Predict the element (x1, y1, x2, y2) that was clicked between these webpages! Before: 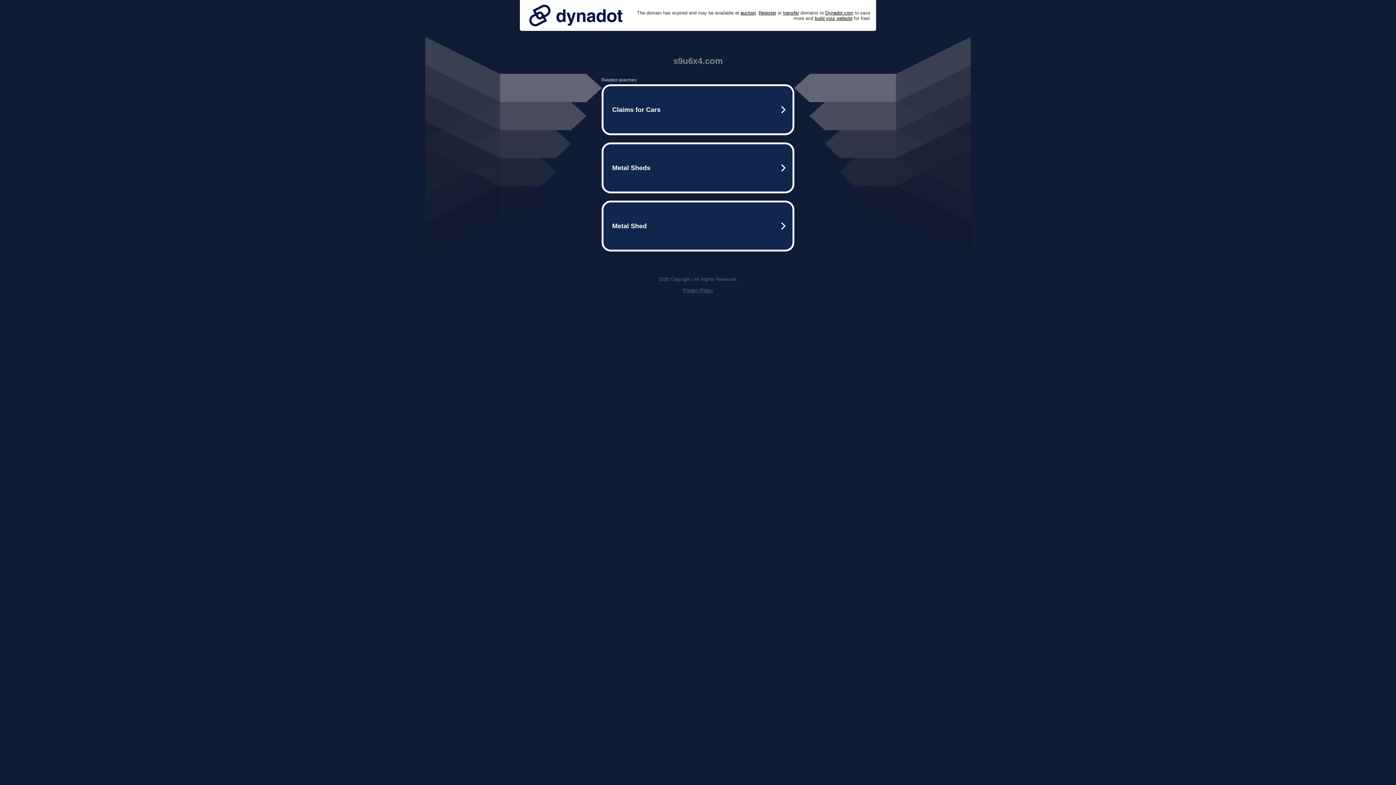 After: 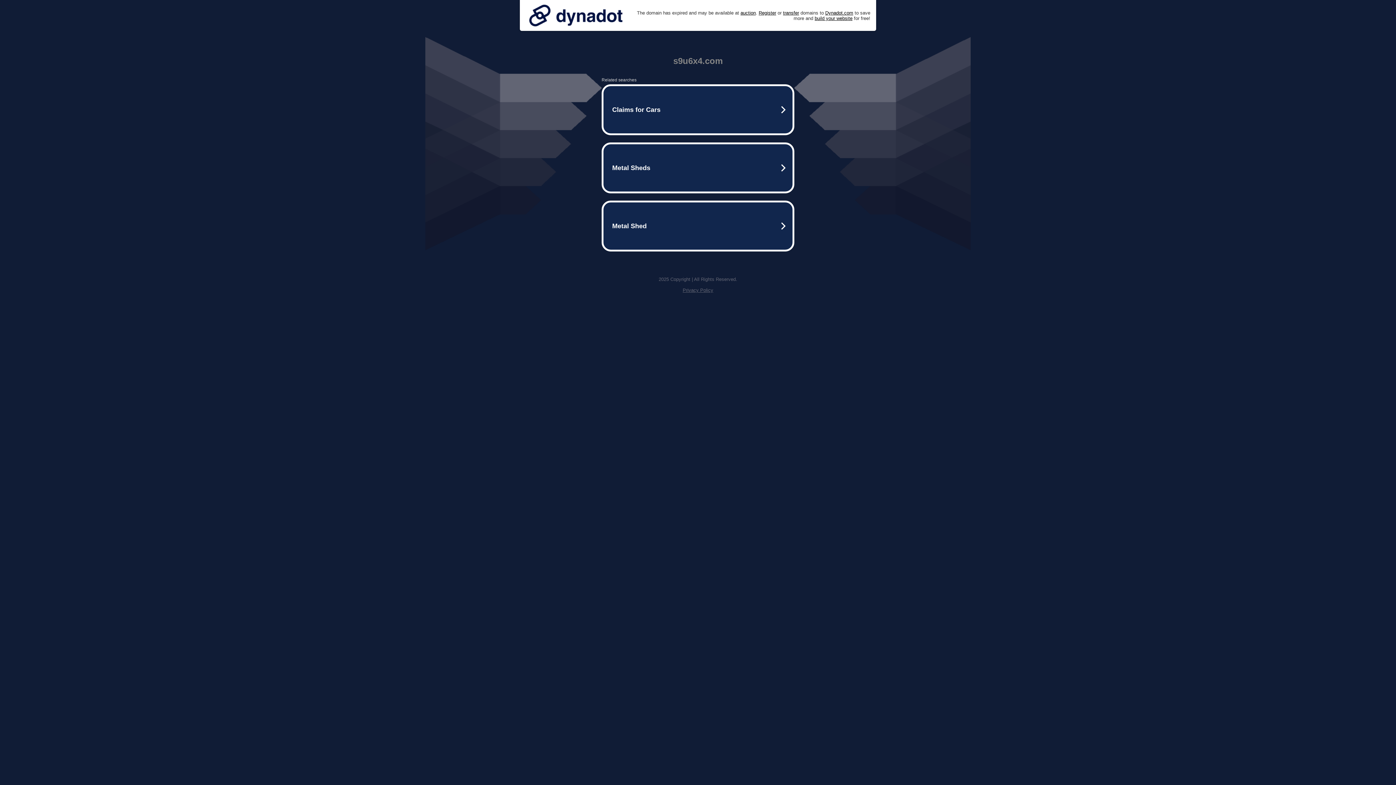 Action: label: Privacy Policy bbox: (682, 287, 713, 293)